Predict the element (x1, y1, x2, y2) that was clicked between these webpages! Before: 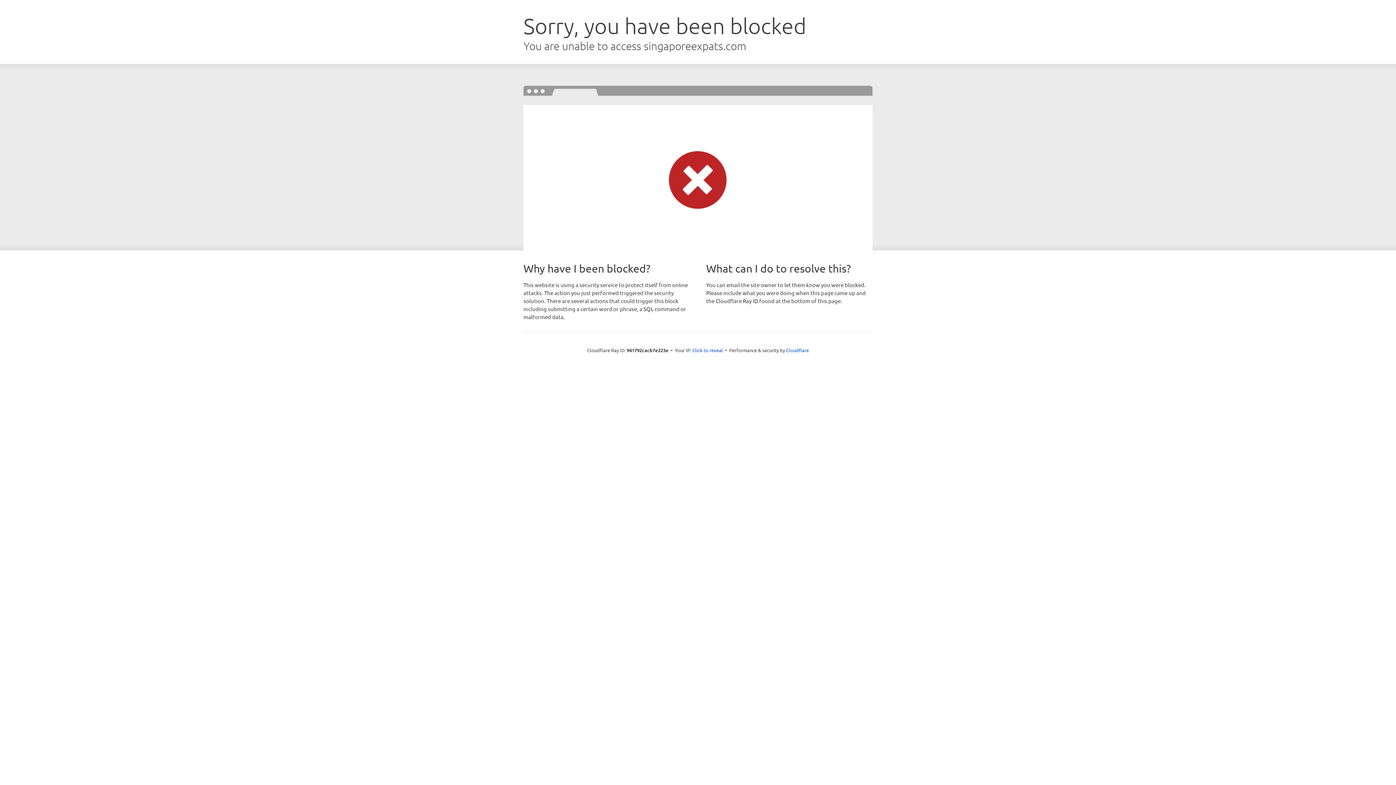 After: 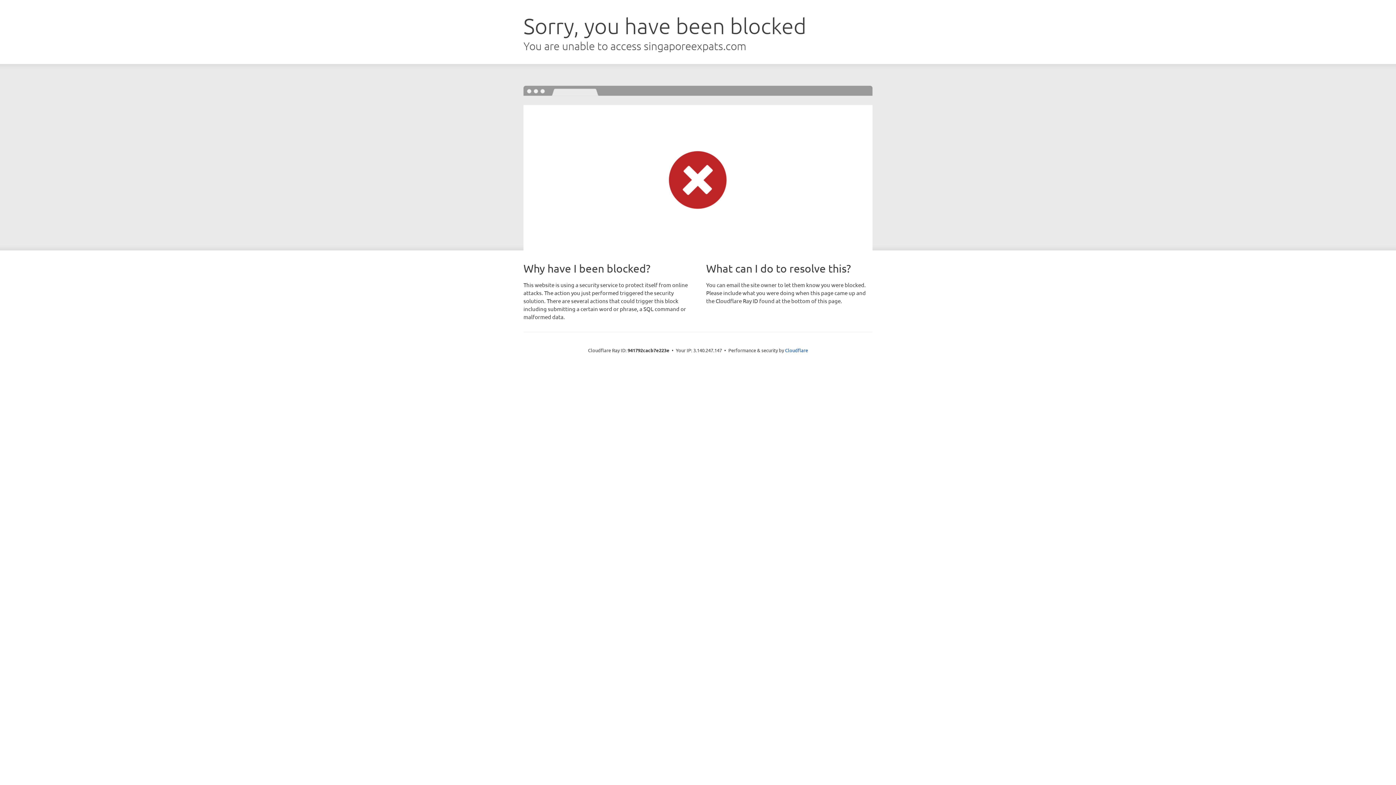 Action: bbox: (692, 346, 723, 353) label: Click to reveal